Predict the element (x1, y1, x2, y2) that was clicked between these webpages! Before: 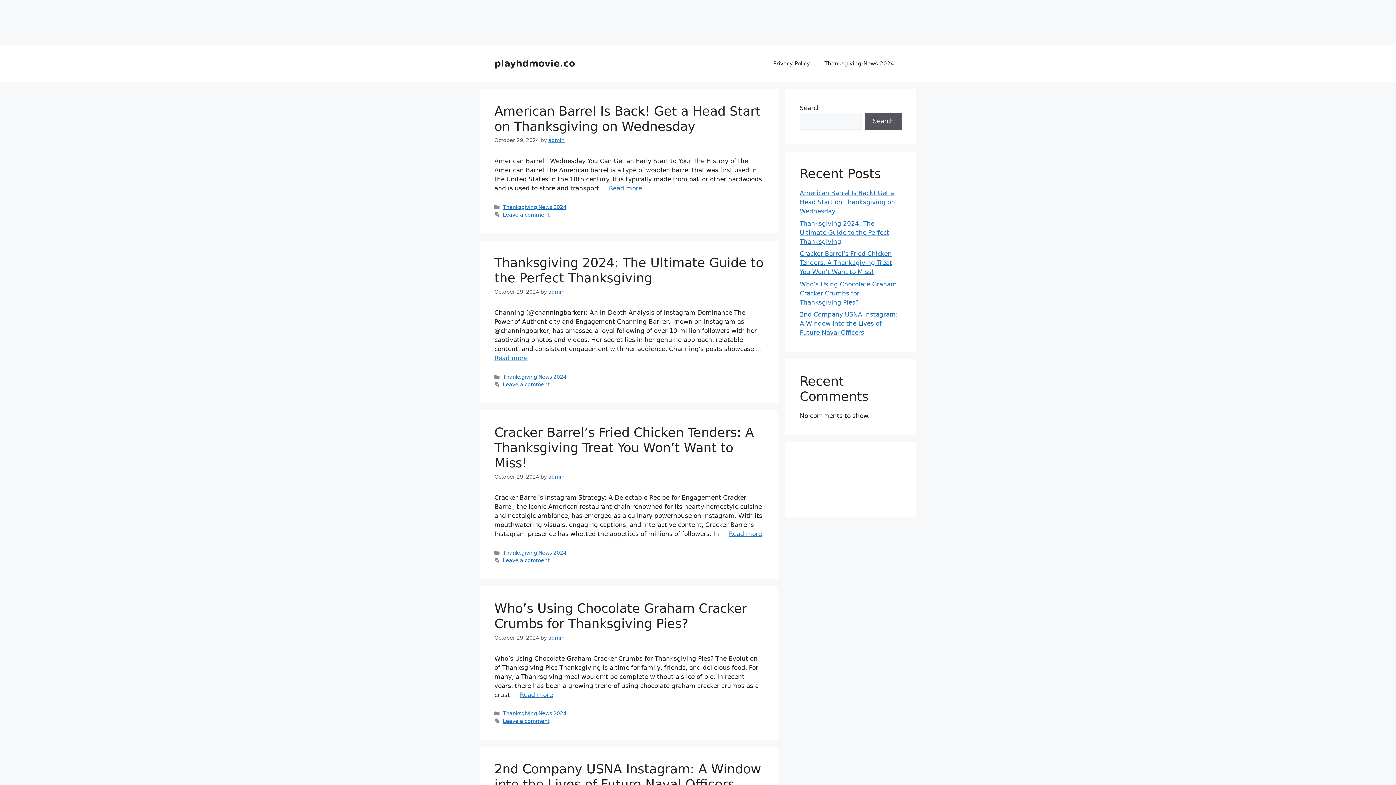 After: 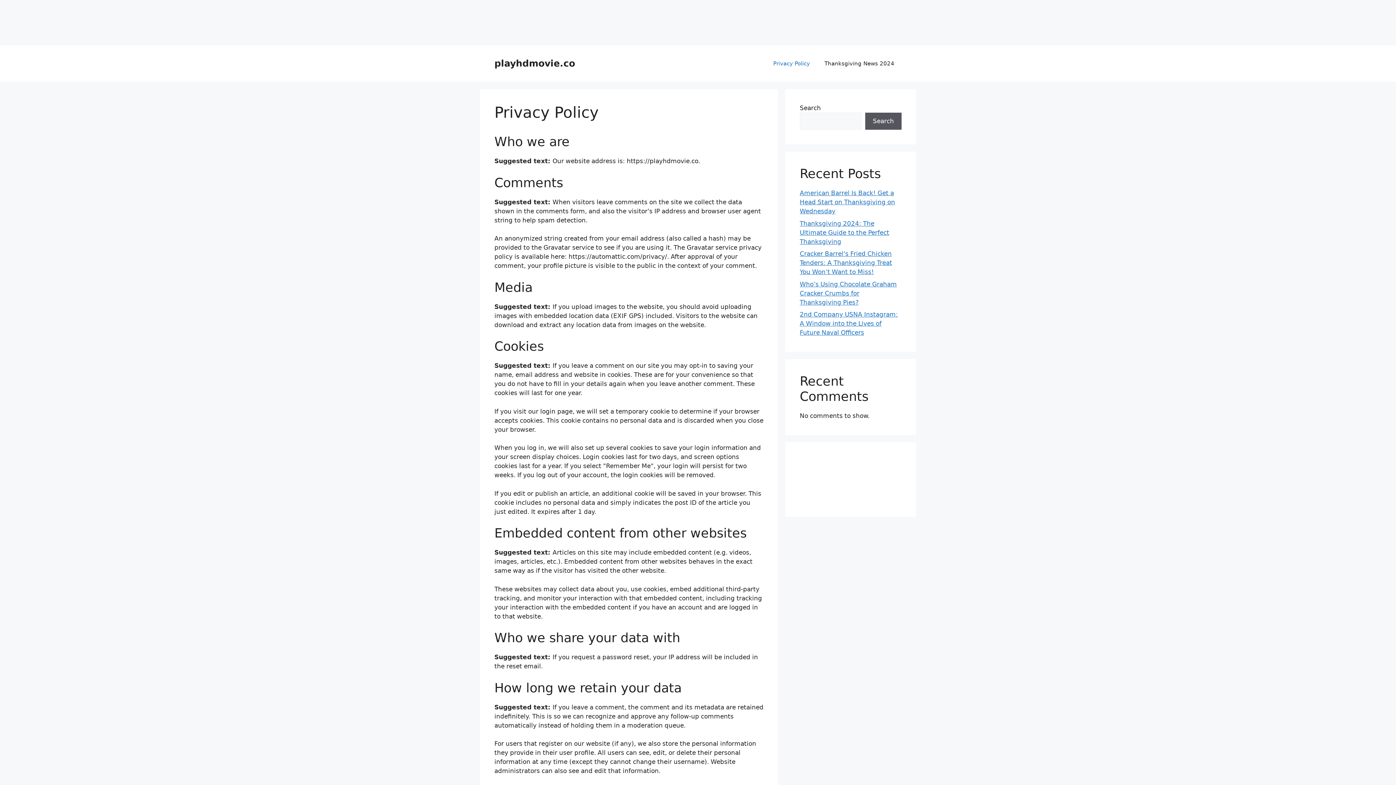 Action: label: Privacy Policy bbox: (766, 52, 817, 74)